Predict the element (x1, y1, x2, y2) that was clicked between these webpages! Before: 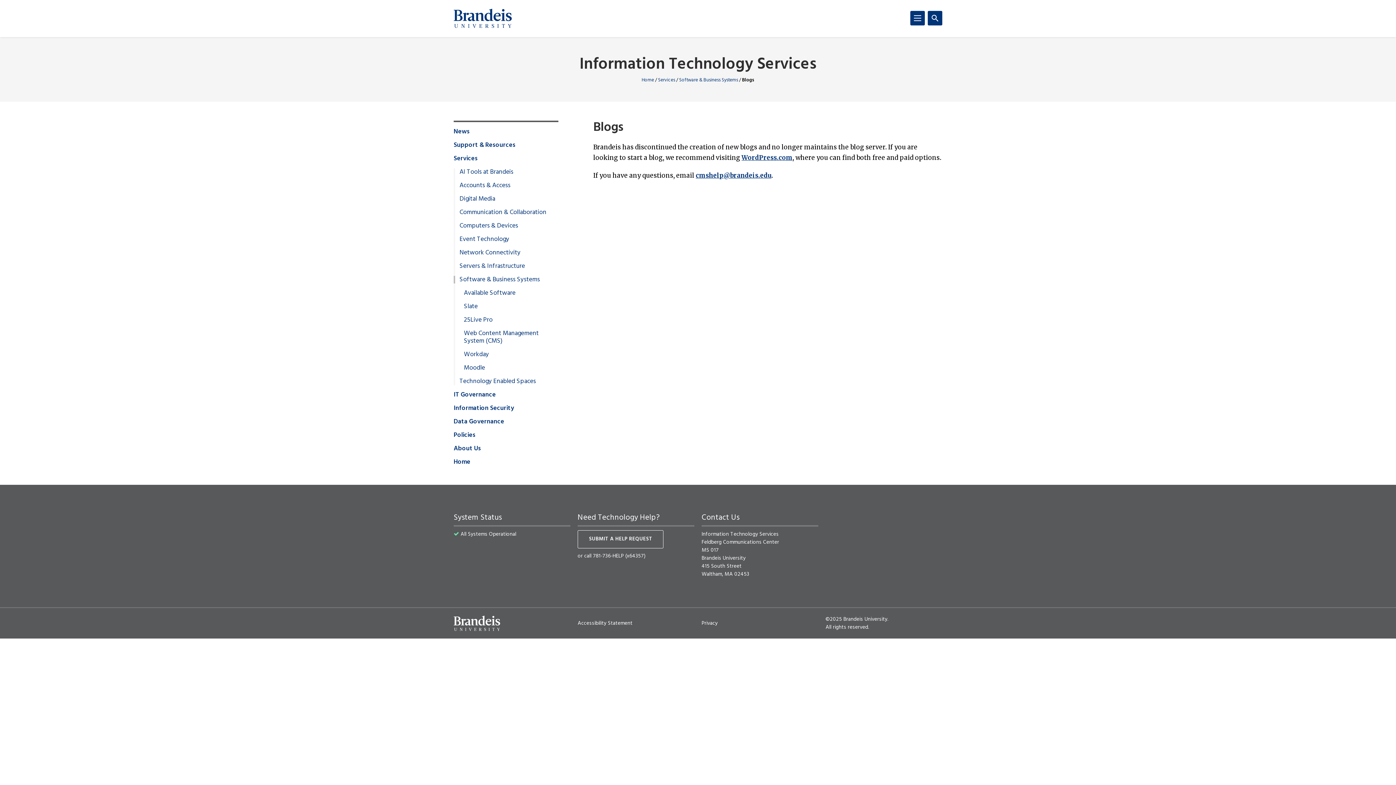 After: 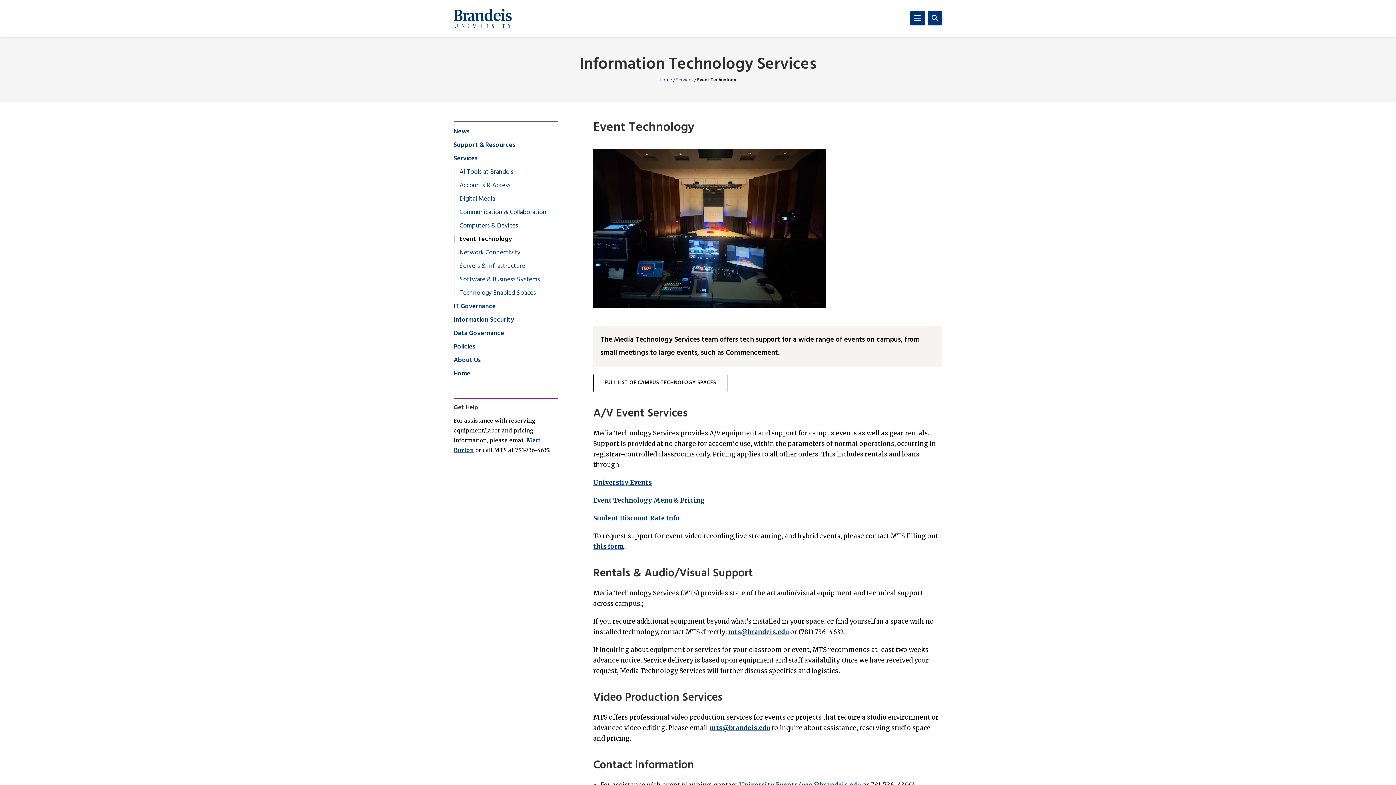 Action: label: Event Technology bbox: (453, 235, 509, 243)